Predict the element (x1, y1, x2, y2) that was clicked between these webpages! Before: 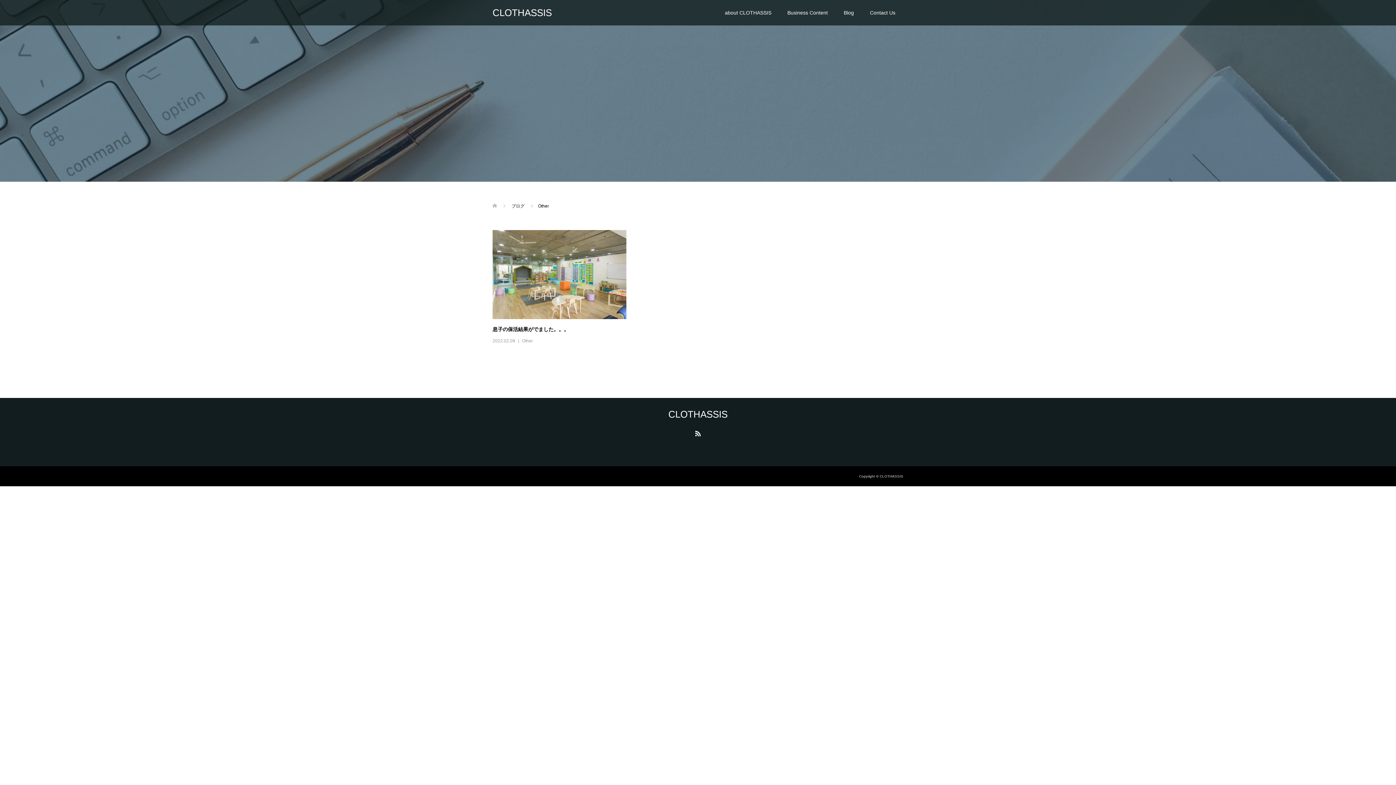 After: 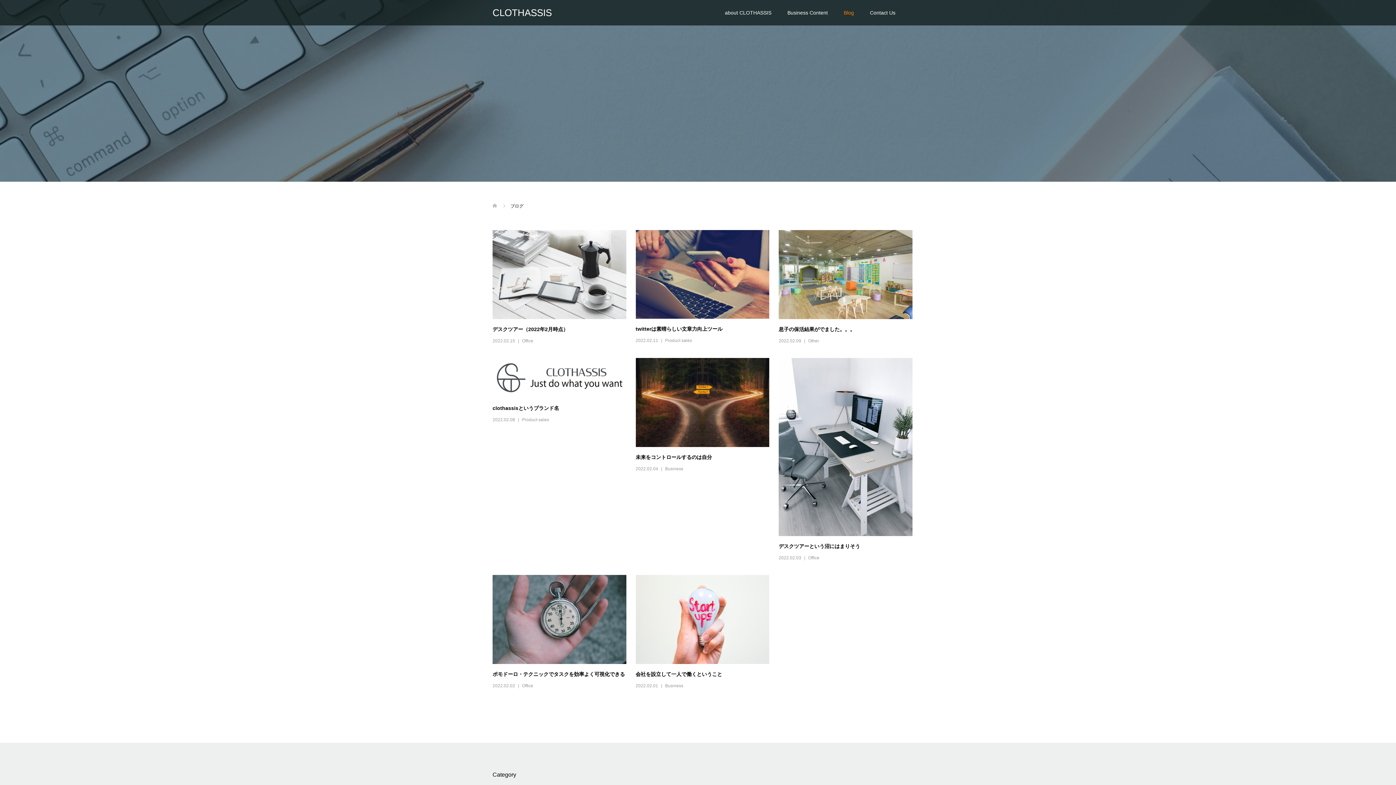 Action: label: ブログ  bbox: (511, 203, 525, 208)